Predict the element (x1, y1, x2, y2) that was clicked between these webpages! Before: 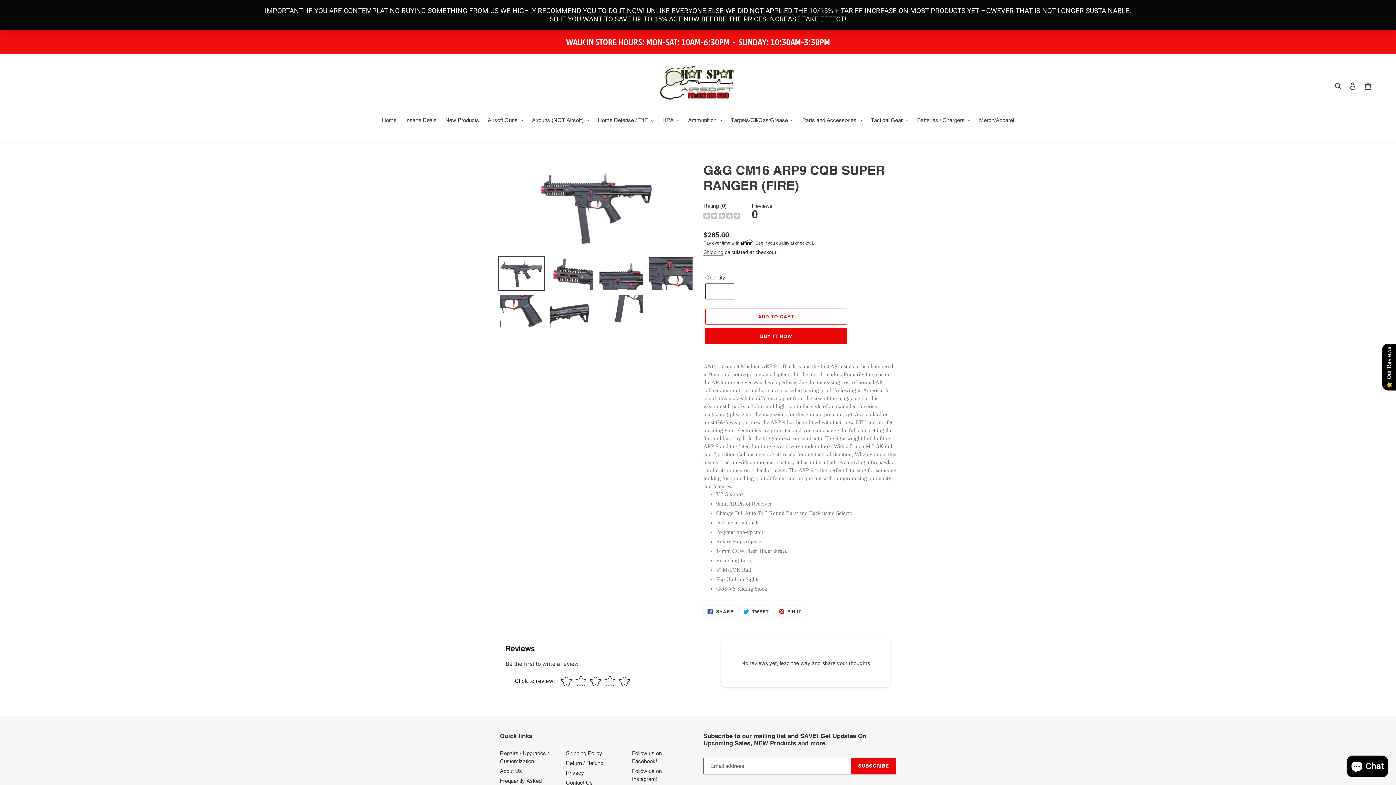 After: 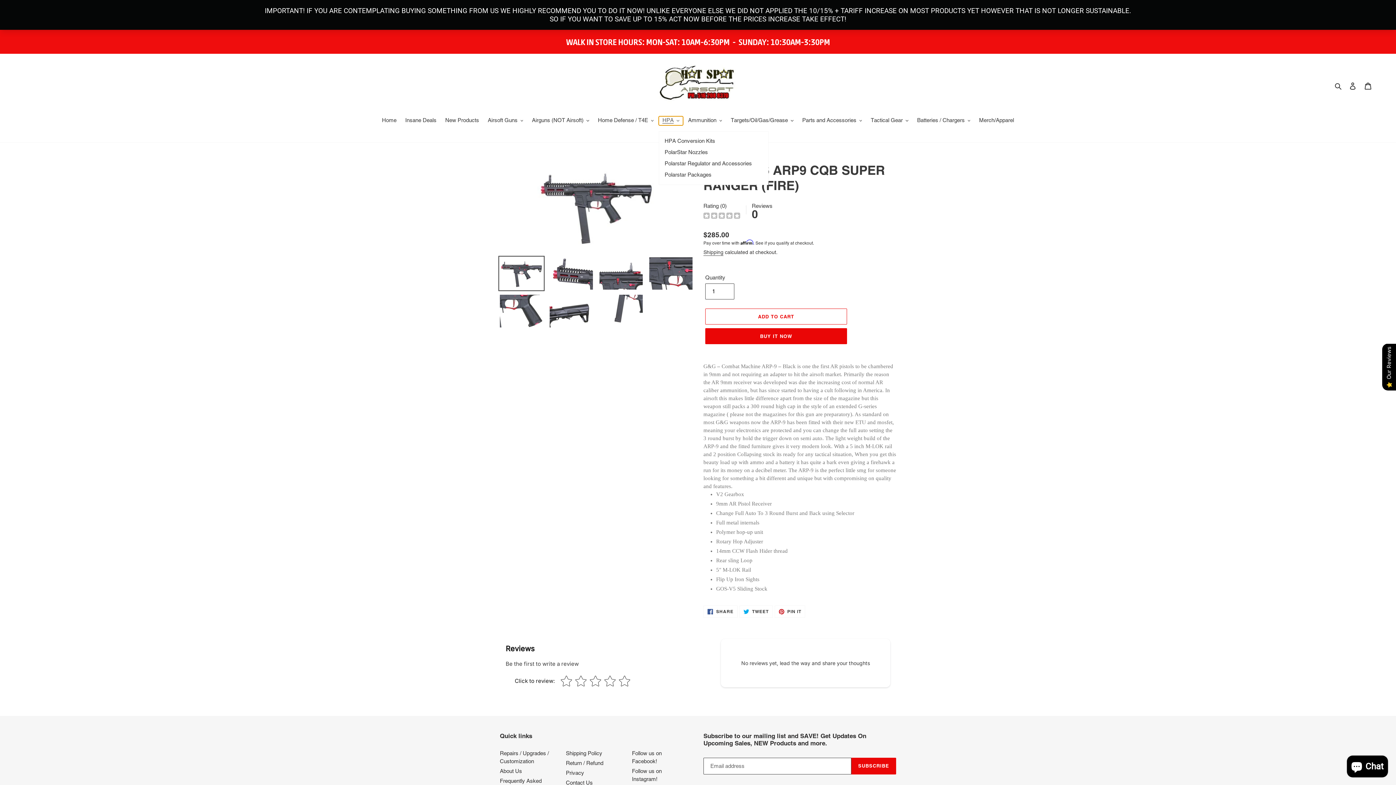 Action: bbox: (659, 116, 683, 125) label: HPA